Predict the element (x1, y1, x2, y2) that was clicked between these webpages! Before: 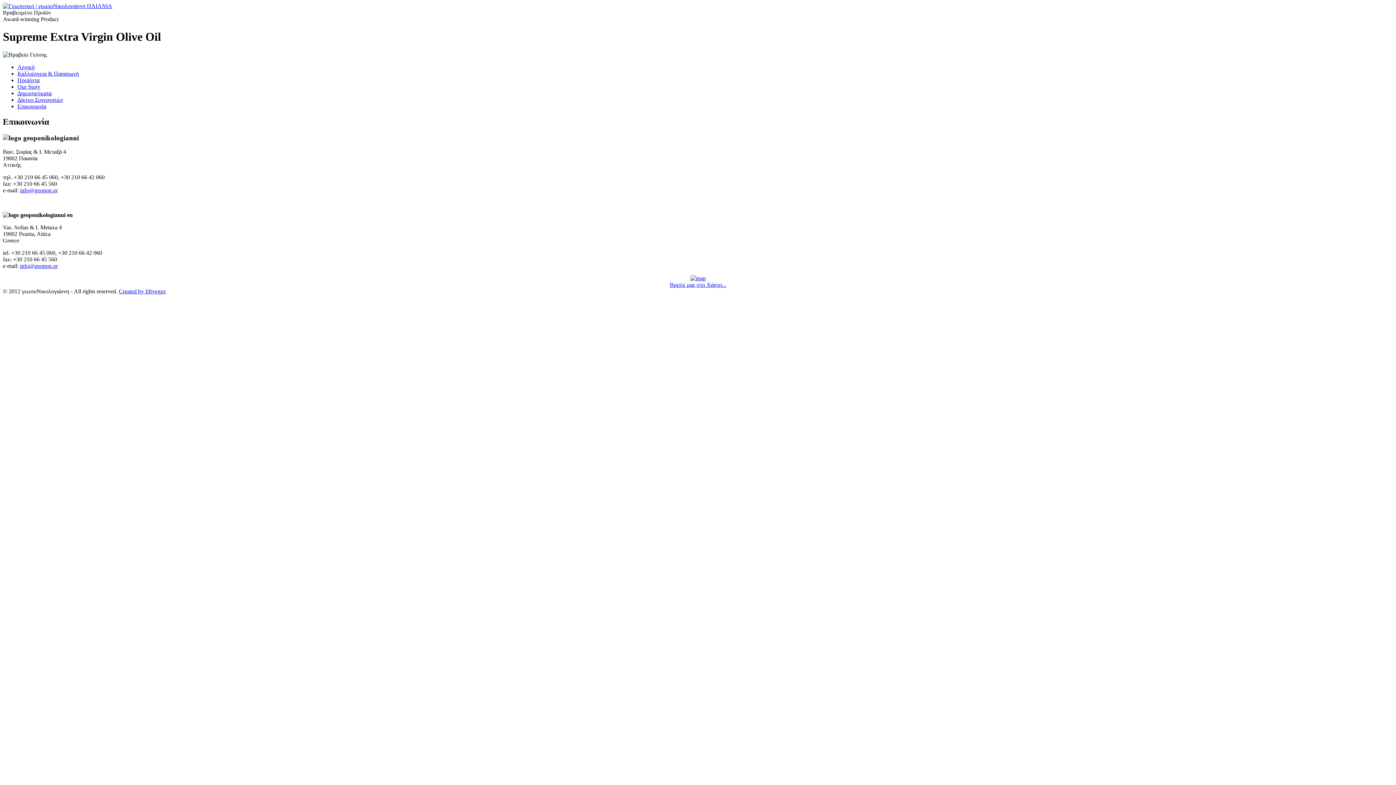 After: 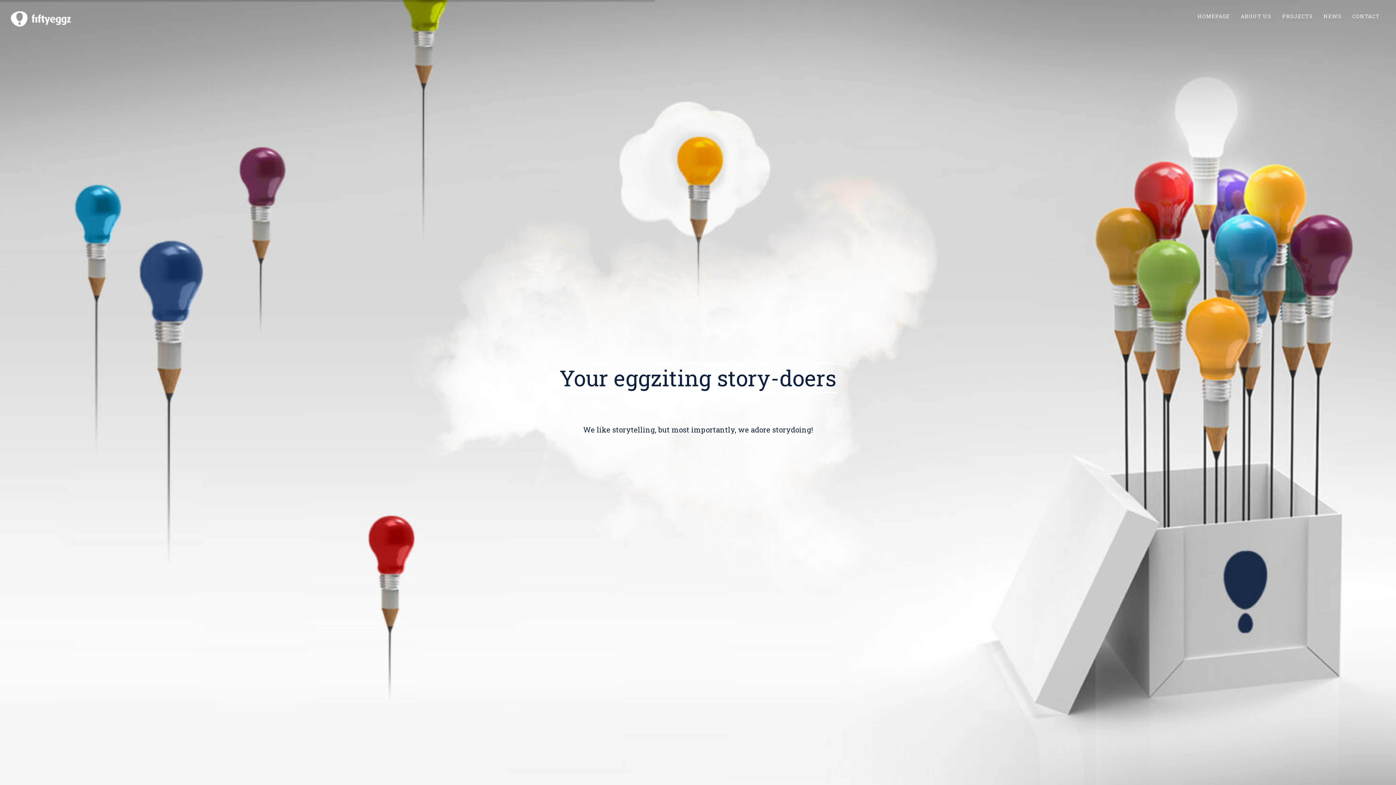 Action: bbox: (118, 288, 165, 294) label: Created by fiftyeggz